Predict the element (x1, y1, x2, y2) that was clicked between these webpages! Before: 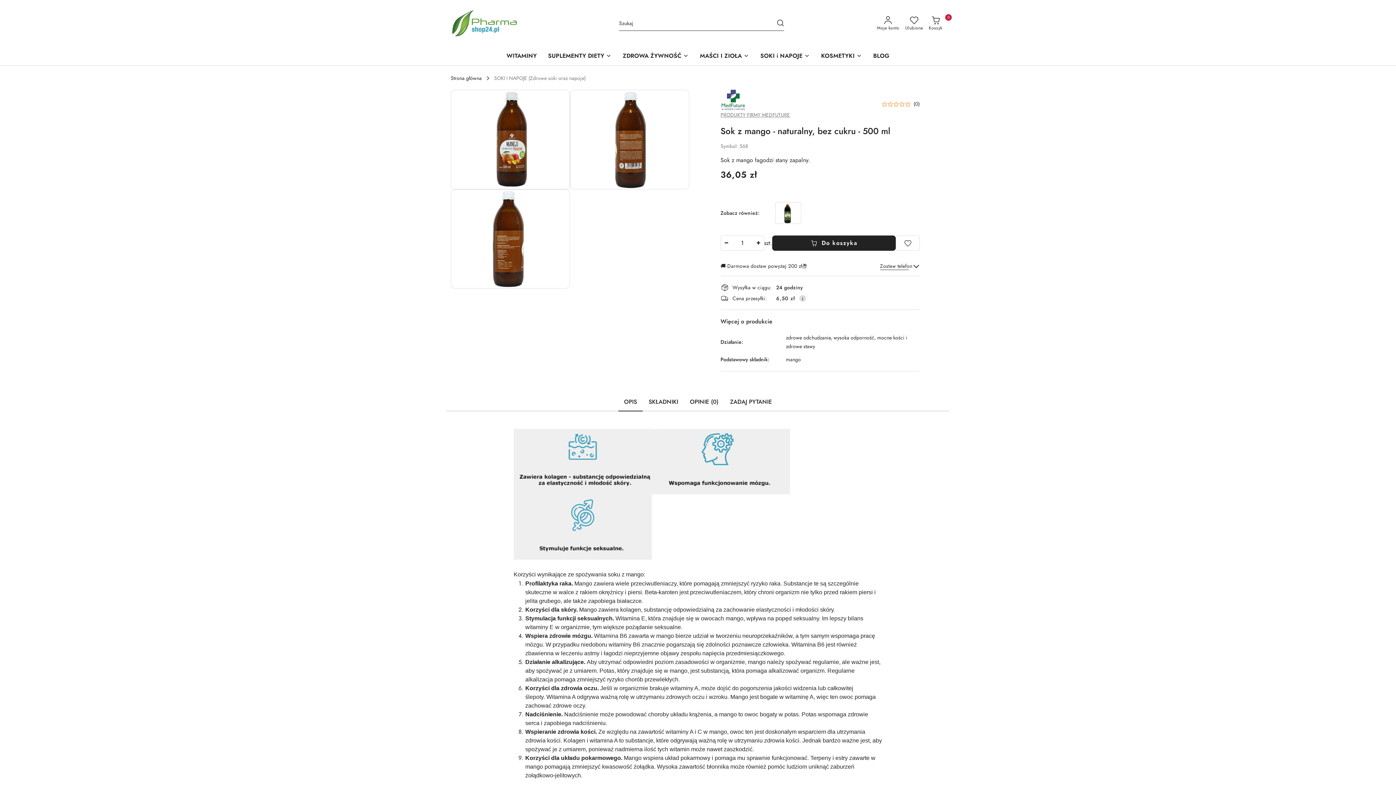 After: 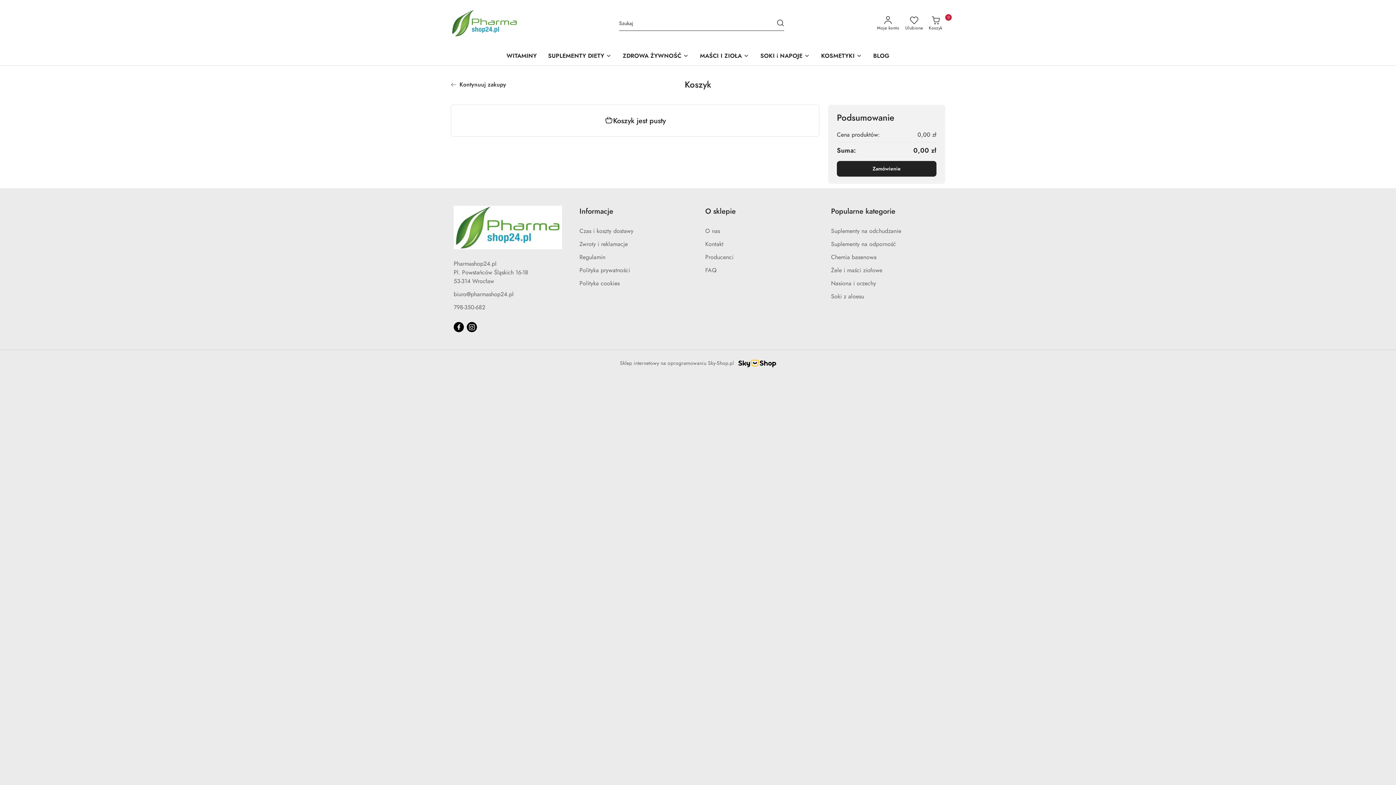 Action: bbox: (926, 11, 945, 35) label: Koszyk